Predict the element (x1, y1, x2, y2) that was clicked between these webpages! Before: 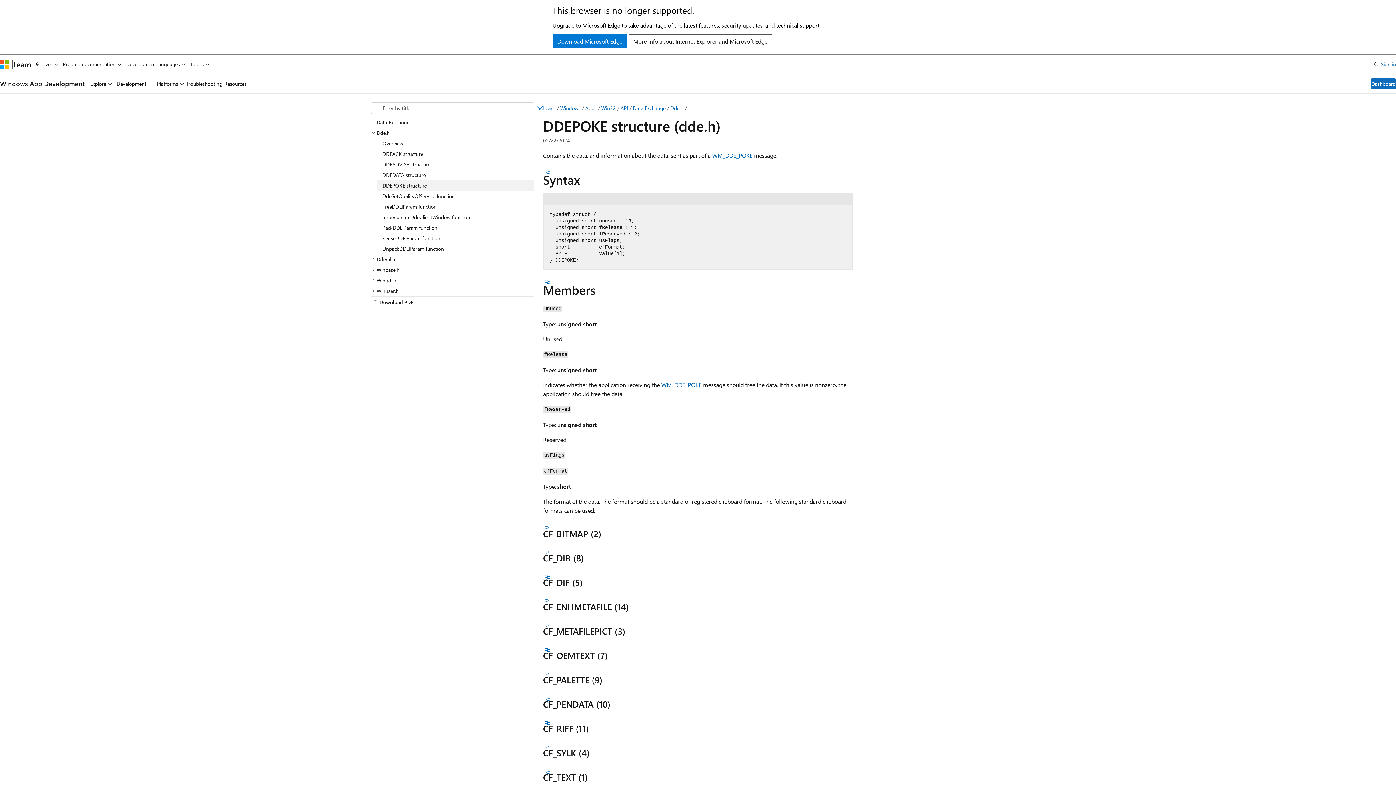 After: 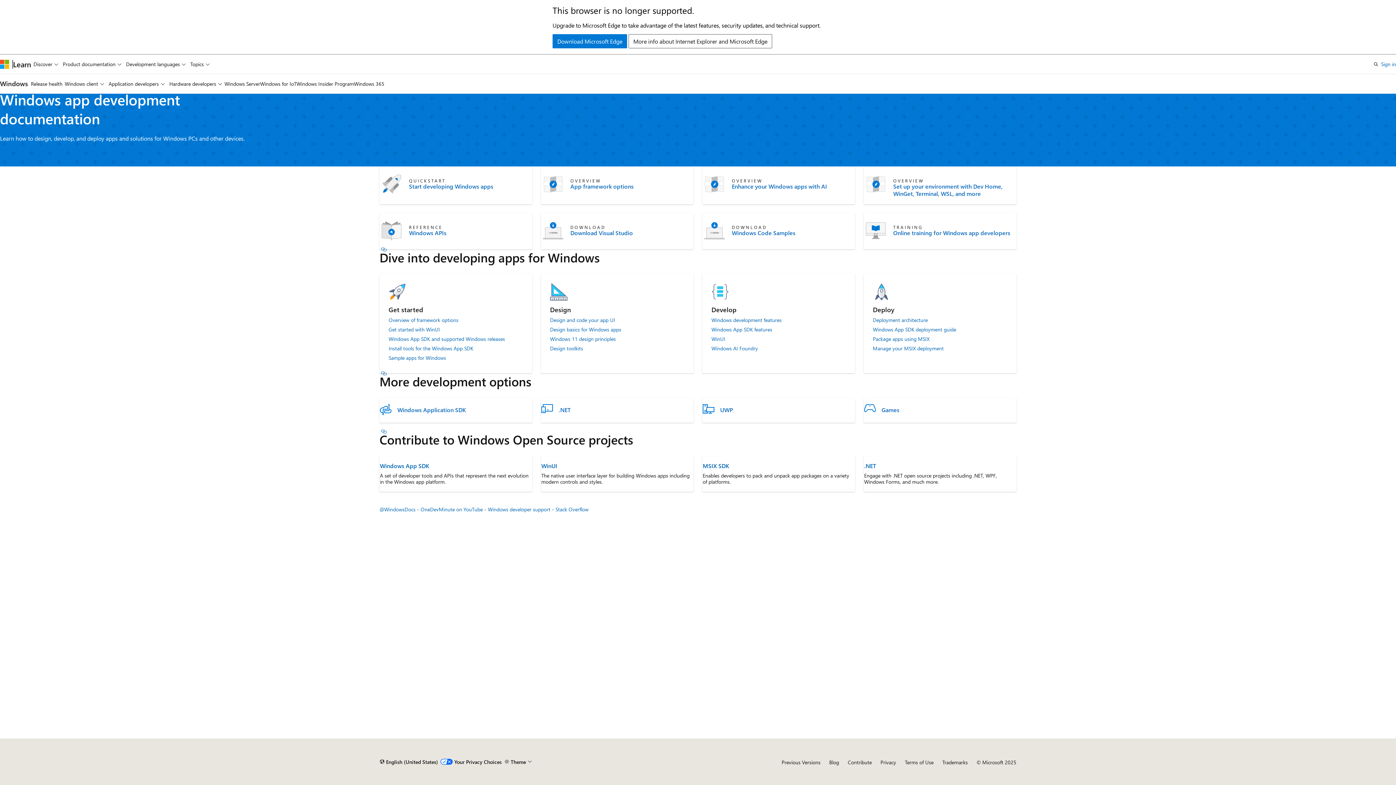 Action: label: Apps bbox: (585, 104, 596, 111)